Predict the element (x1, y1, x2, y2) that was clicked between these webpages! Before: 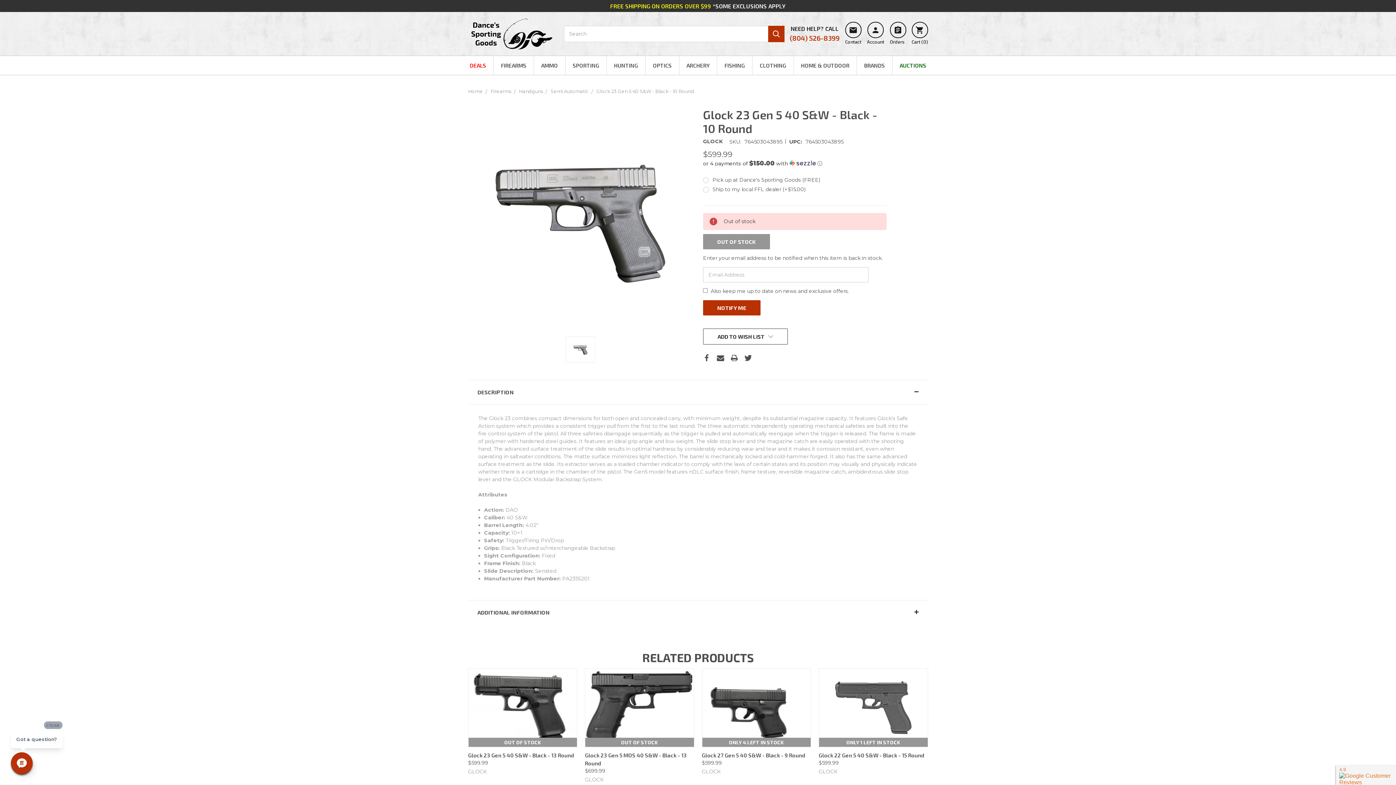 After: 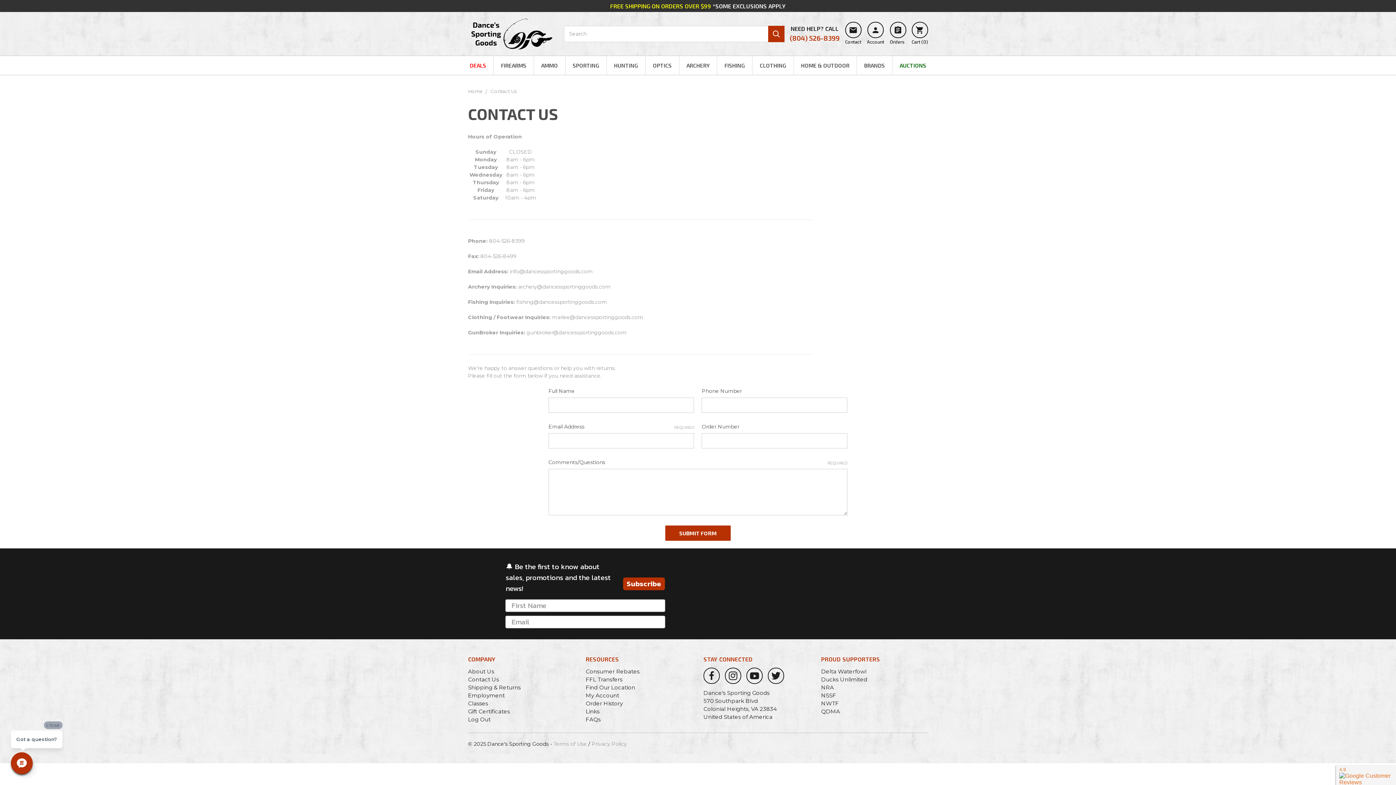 Action: bbox: (845, 21, 861, 44) label: 
Contact